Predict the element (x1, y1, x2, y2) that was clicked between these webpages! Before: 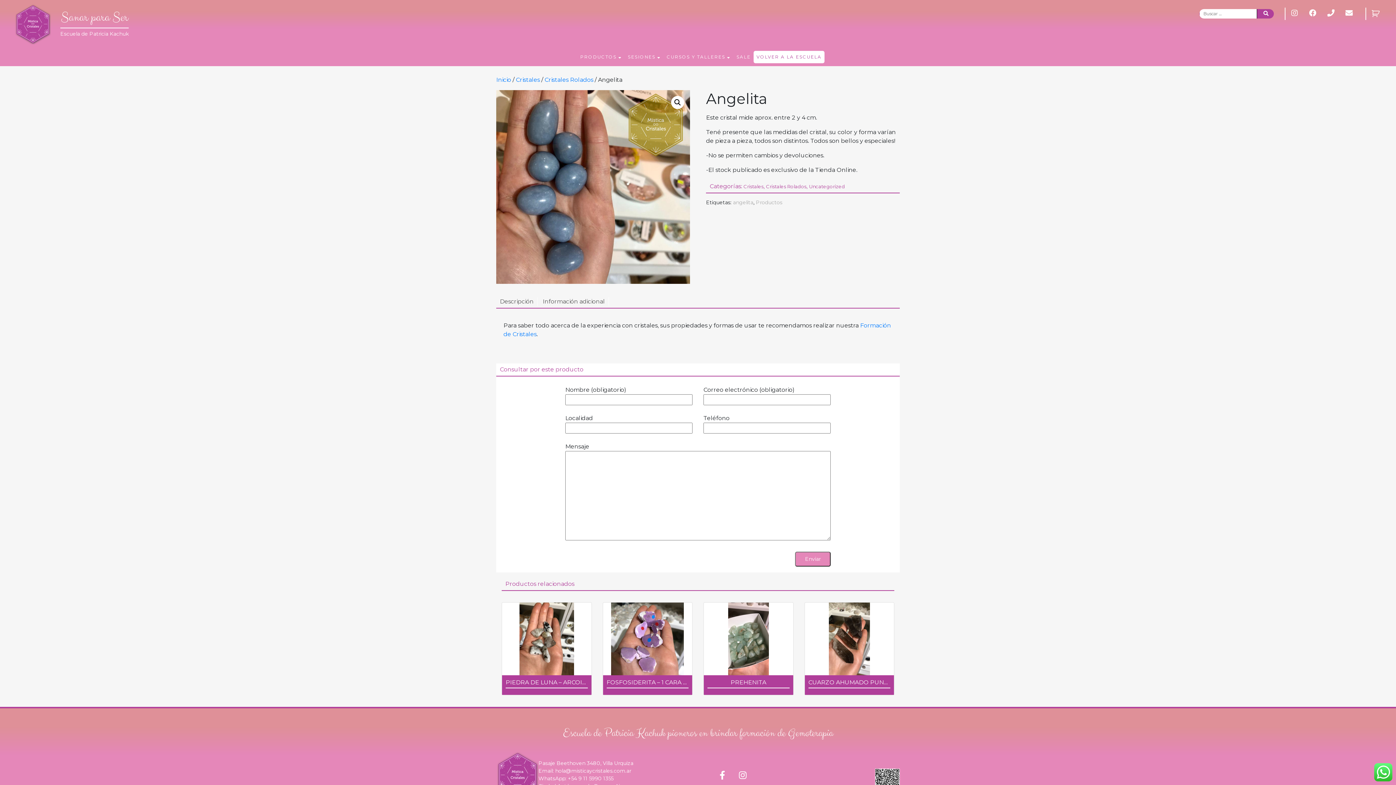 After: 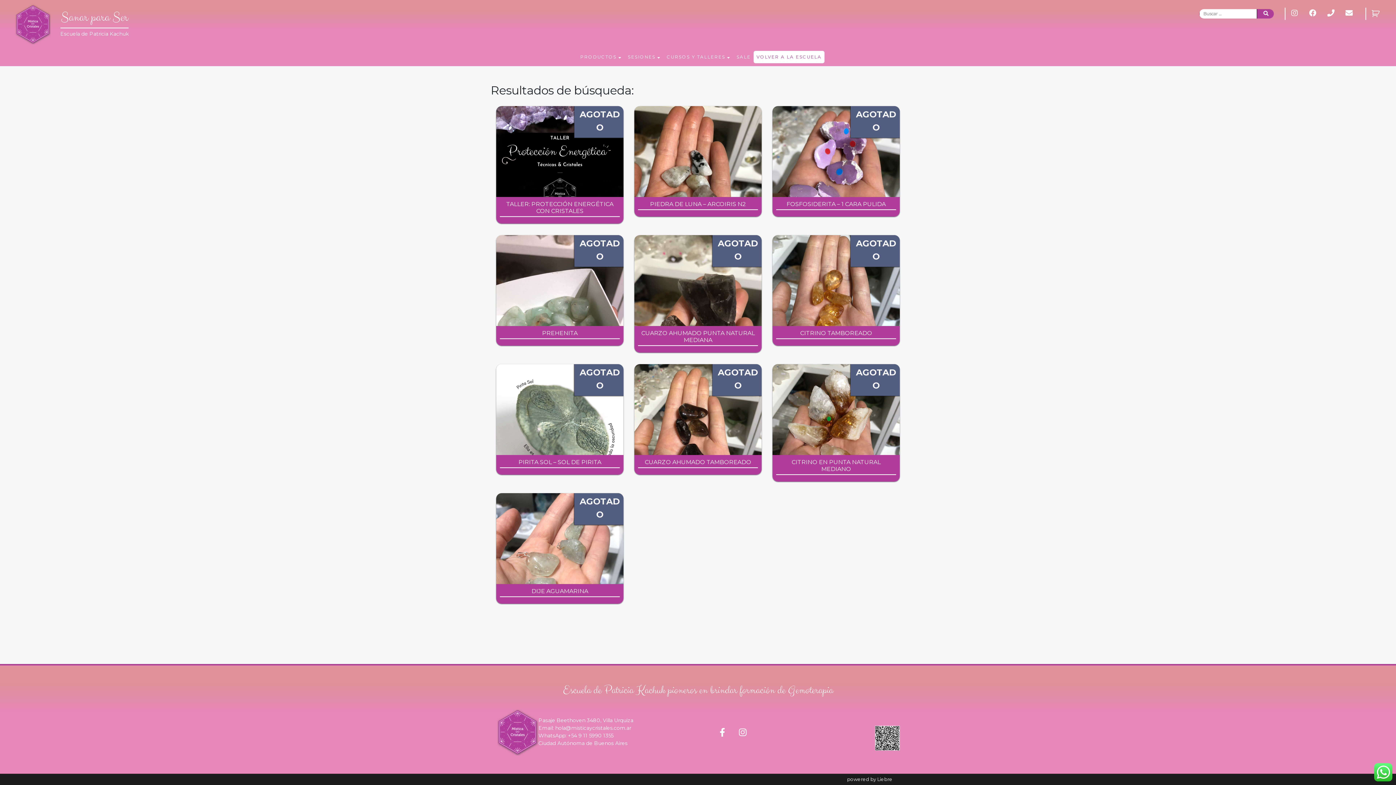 Action: bbox: (1258, 9, 1273, 17)